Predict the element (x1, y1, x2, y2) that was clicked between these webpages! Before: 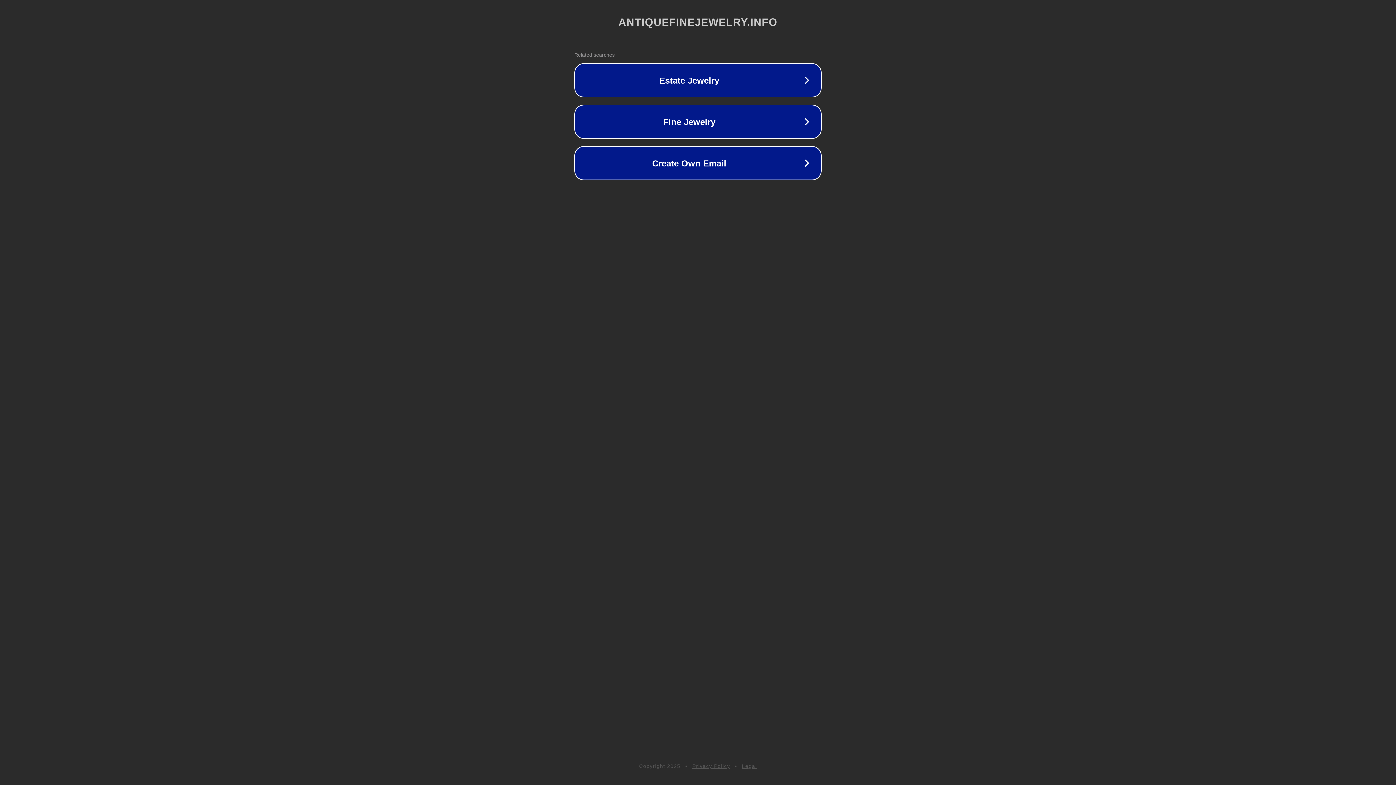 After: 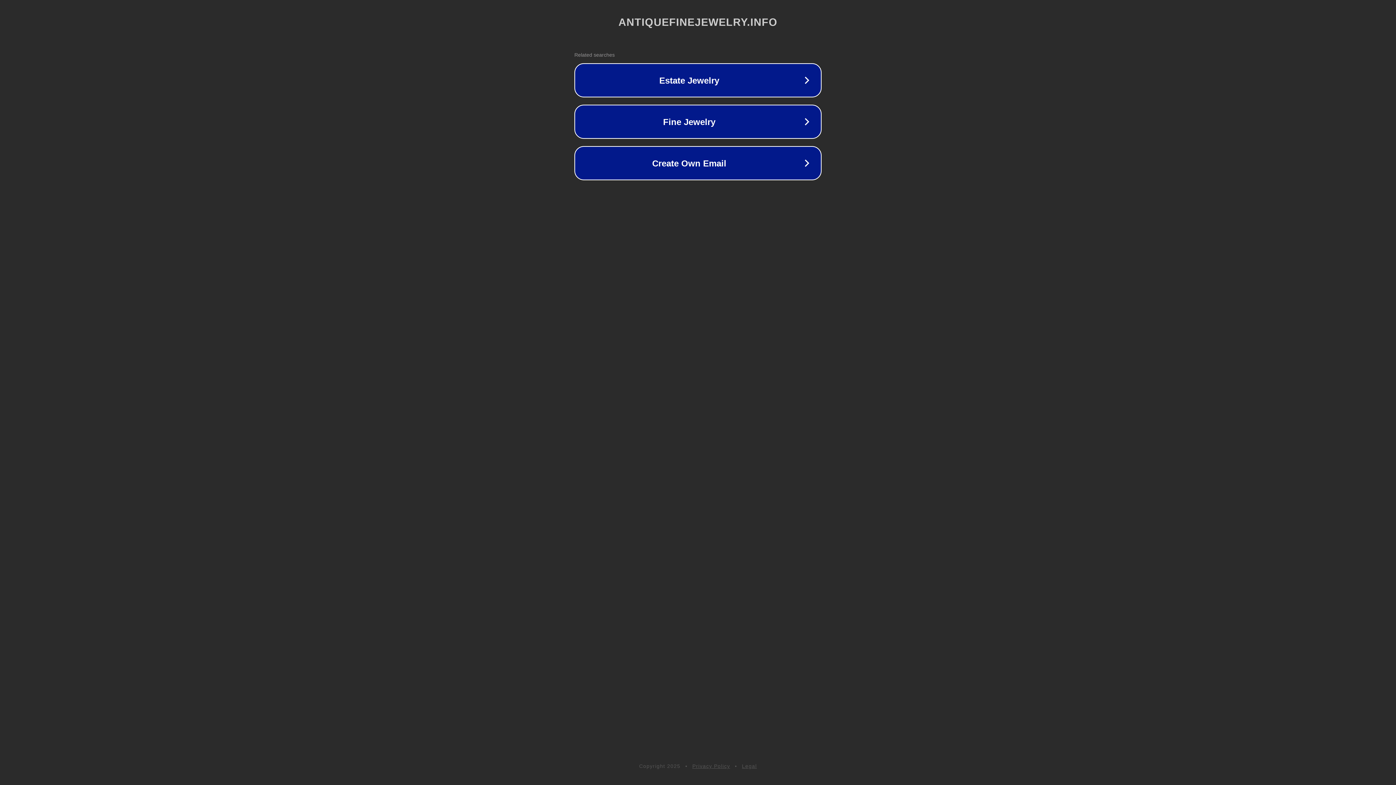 Action: label: Privacy Policy bbox: (692, 763, 730, 769)